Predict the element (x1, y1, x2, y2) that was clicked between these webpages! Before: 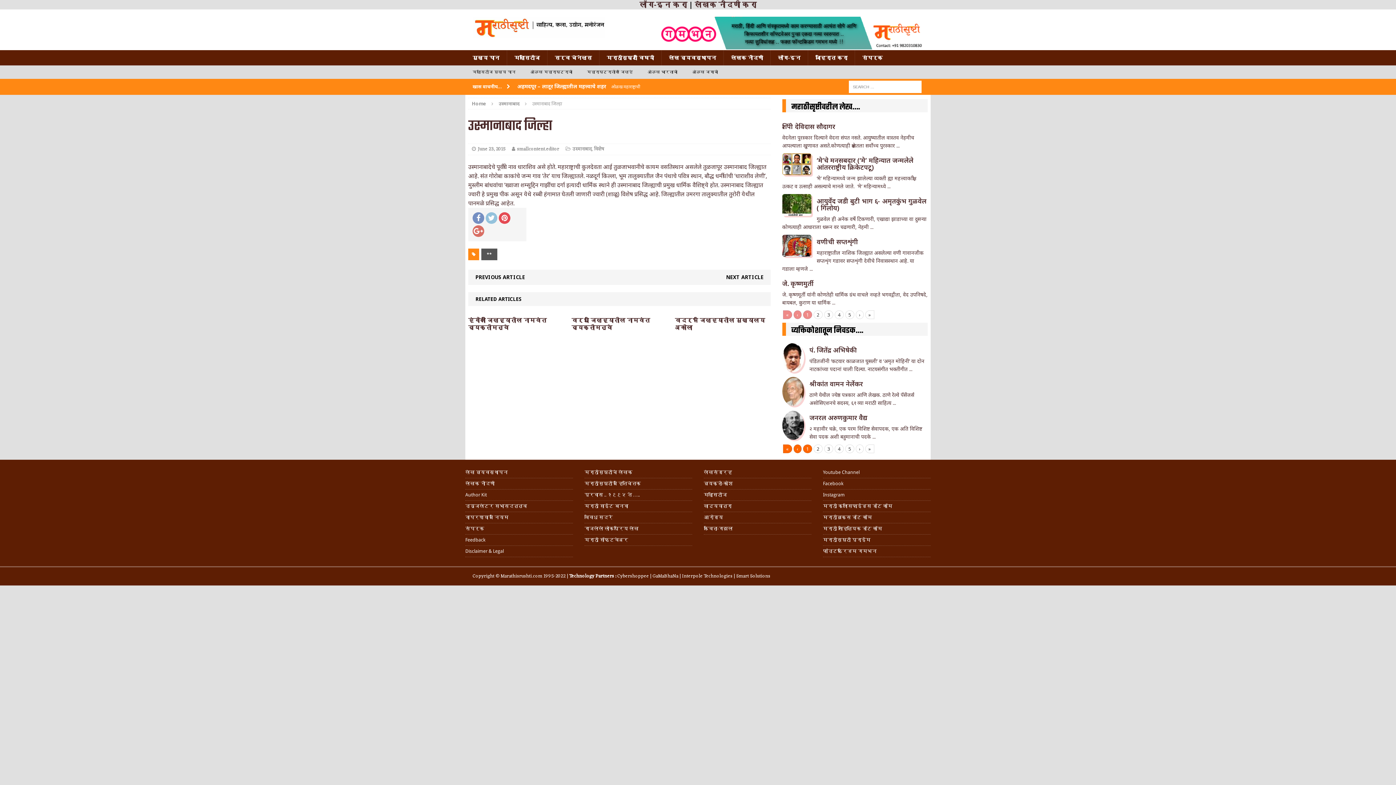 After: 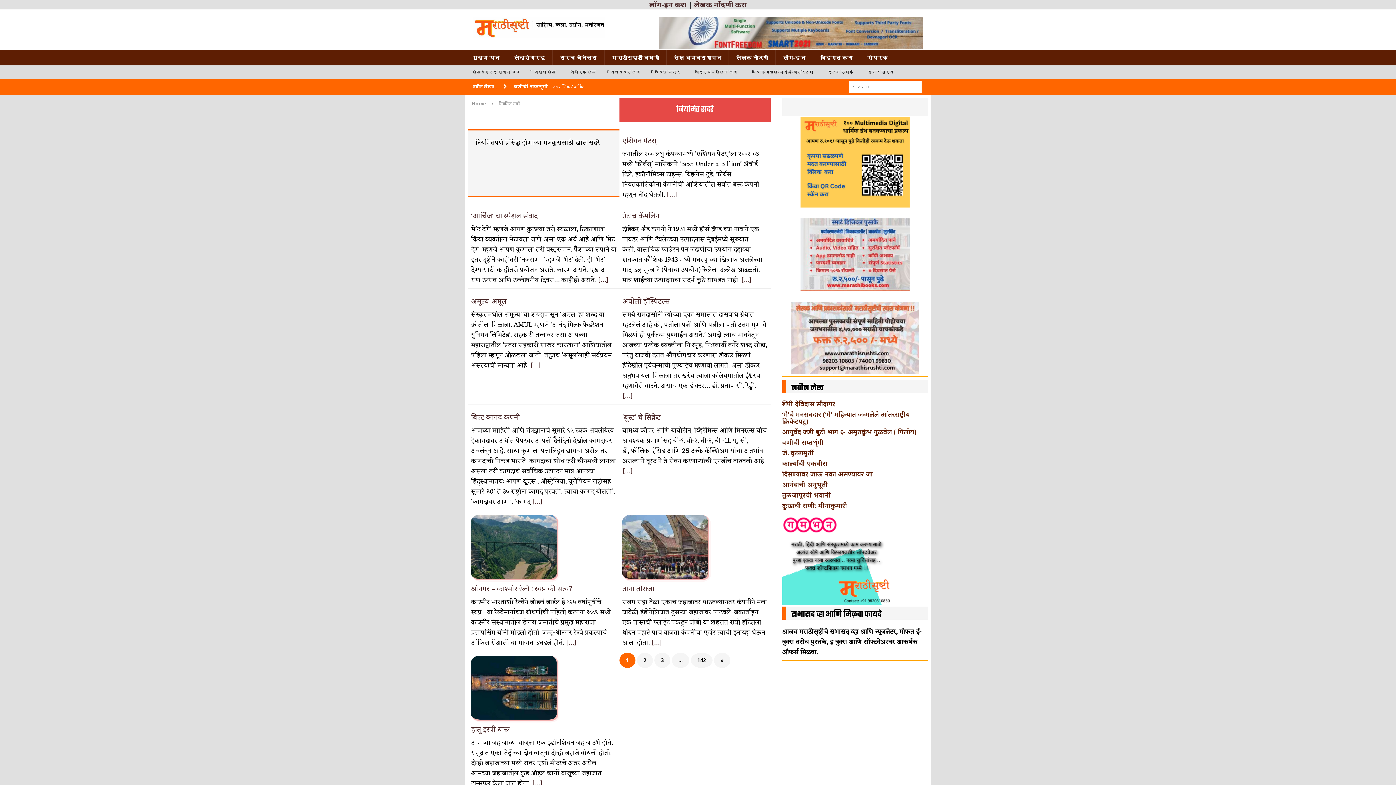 Action: label: विविध सदरे bbox: (584, 512, 692, 523)